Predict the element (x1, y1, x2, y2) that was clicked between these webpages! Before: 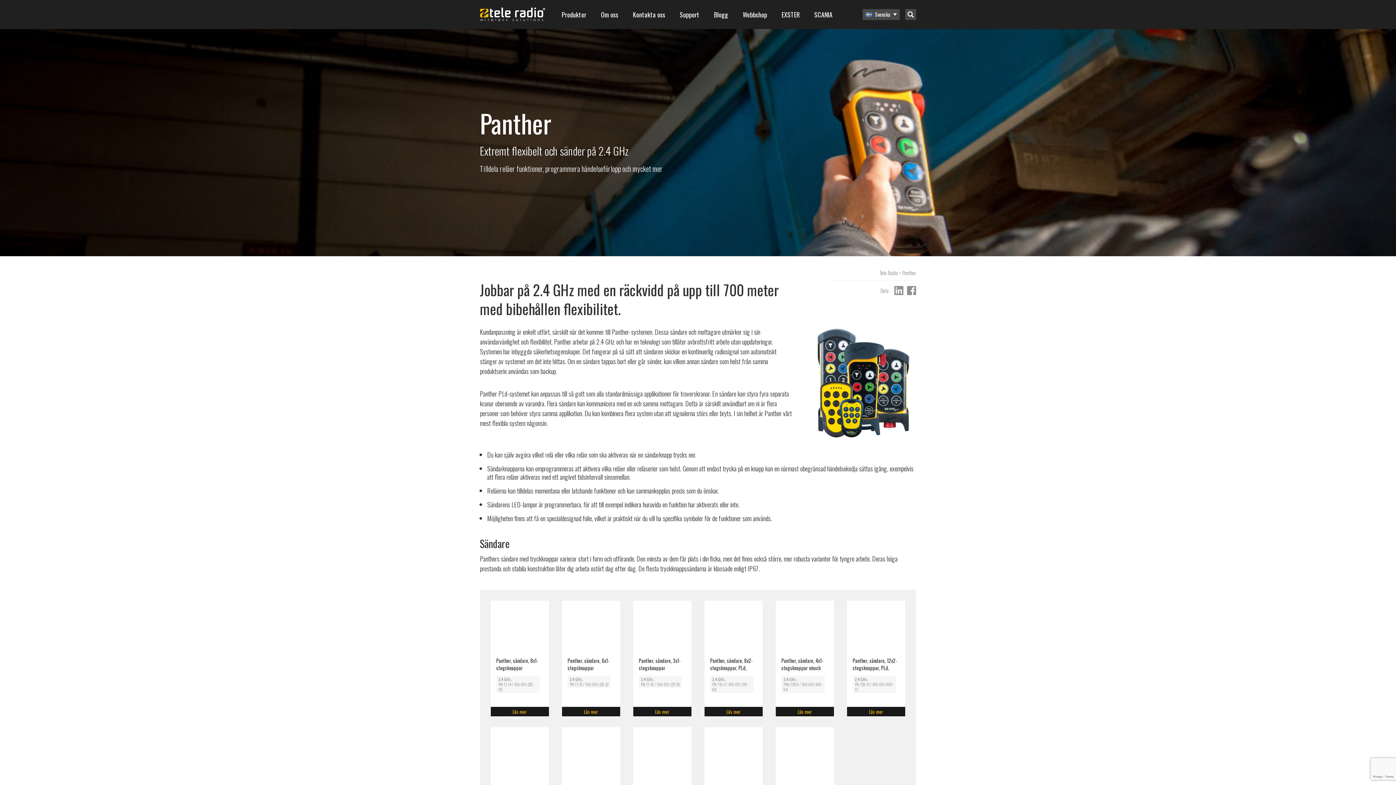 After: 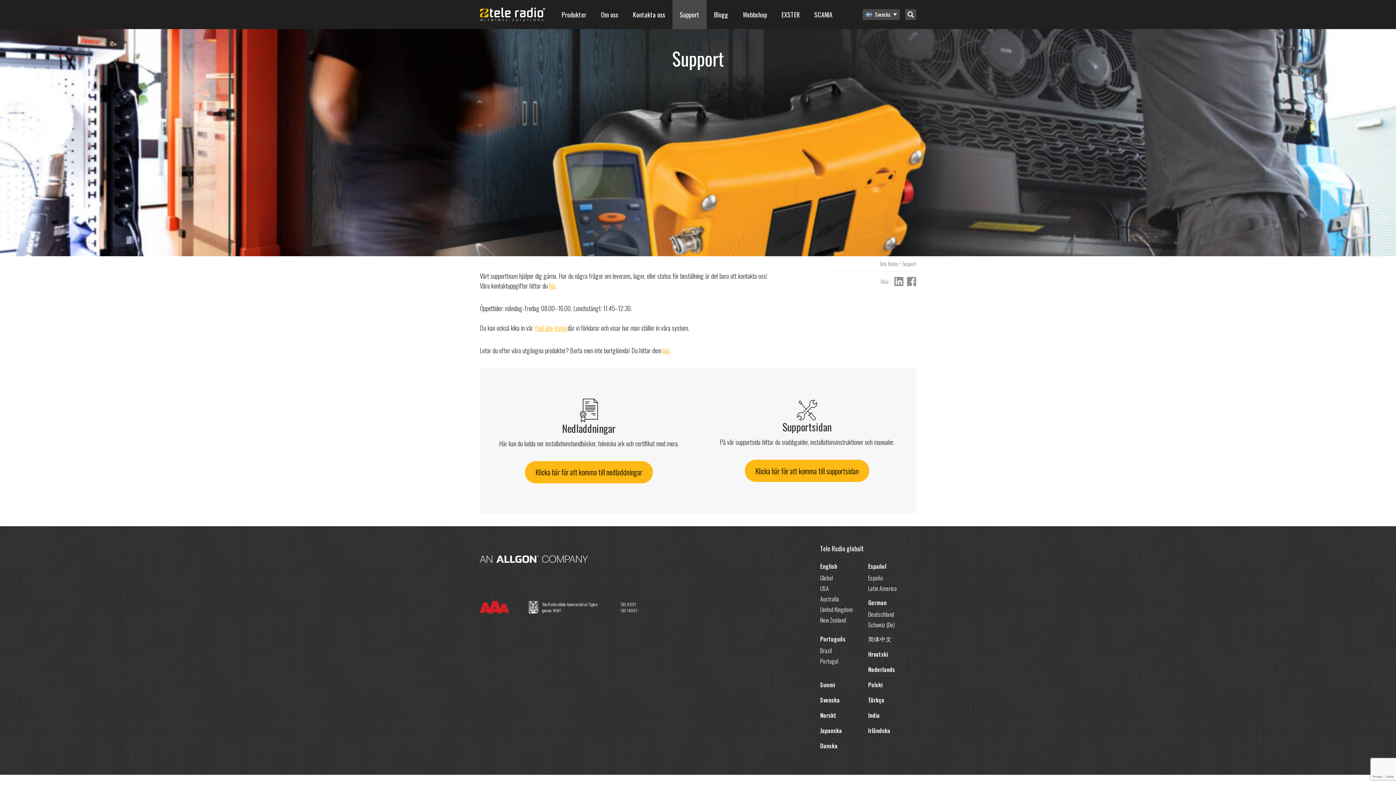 Action: label: Support bbox: (680, 9, 699, 19)